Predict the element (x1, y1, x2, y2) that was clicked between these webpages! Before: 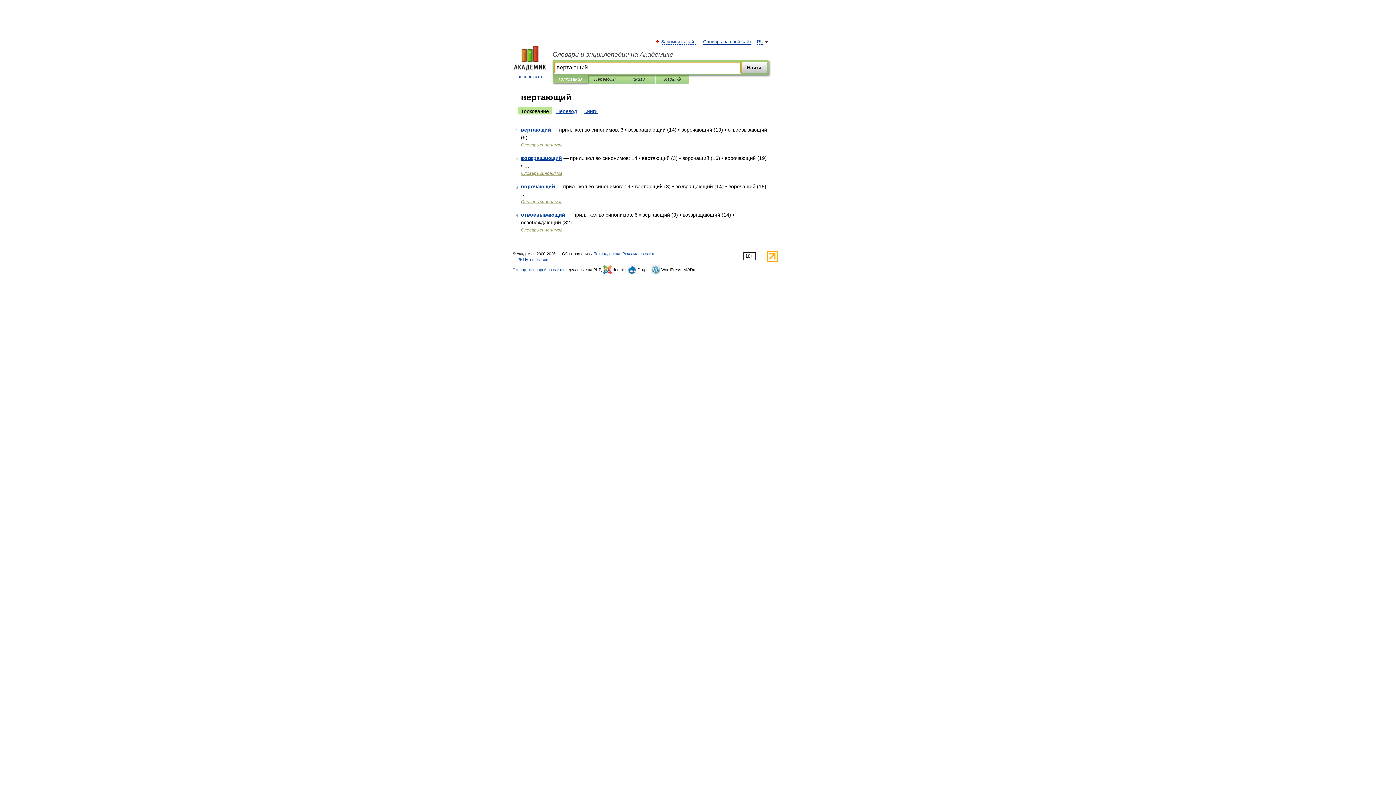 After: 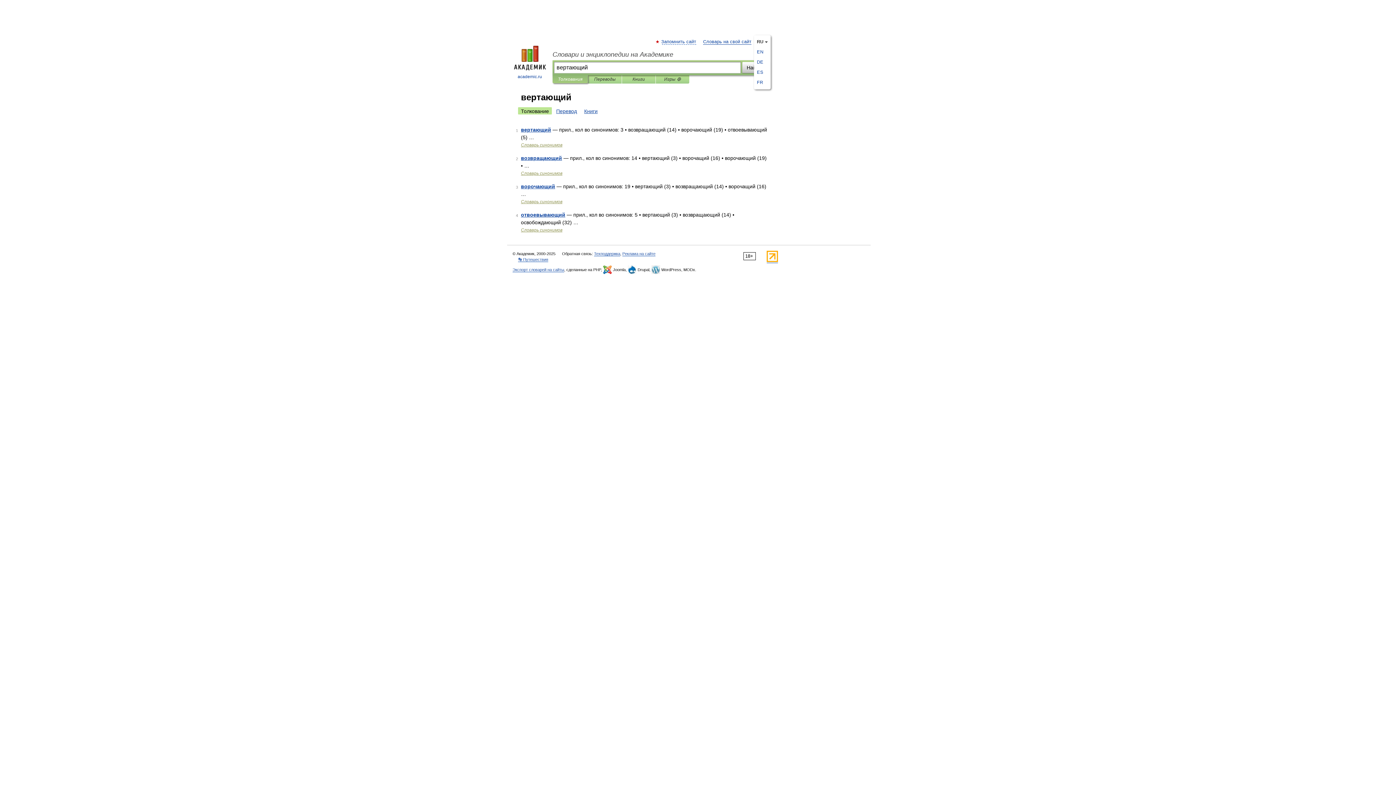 Action: label: RU bbox: (757, 39, 763, 44)